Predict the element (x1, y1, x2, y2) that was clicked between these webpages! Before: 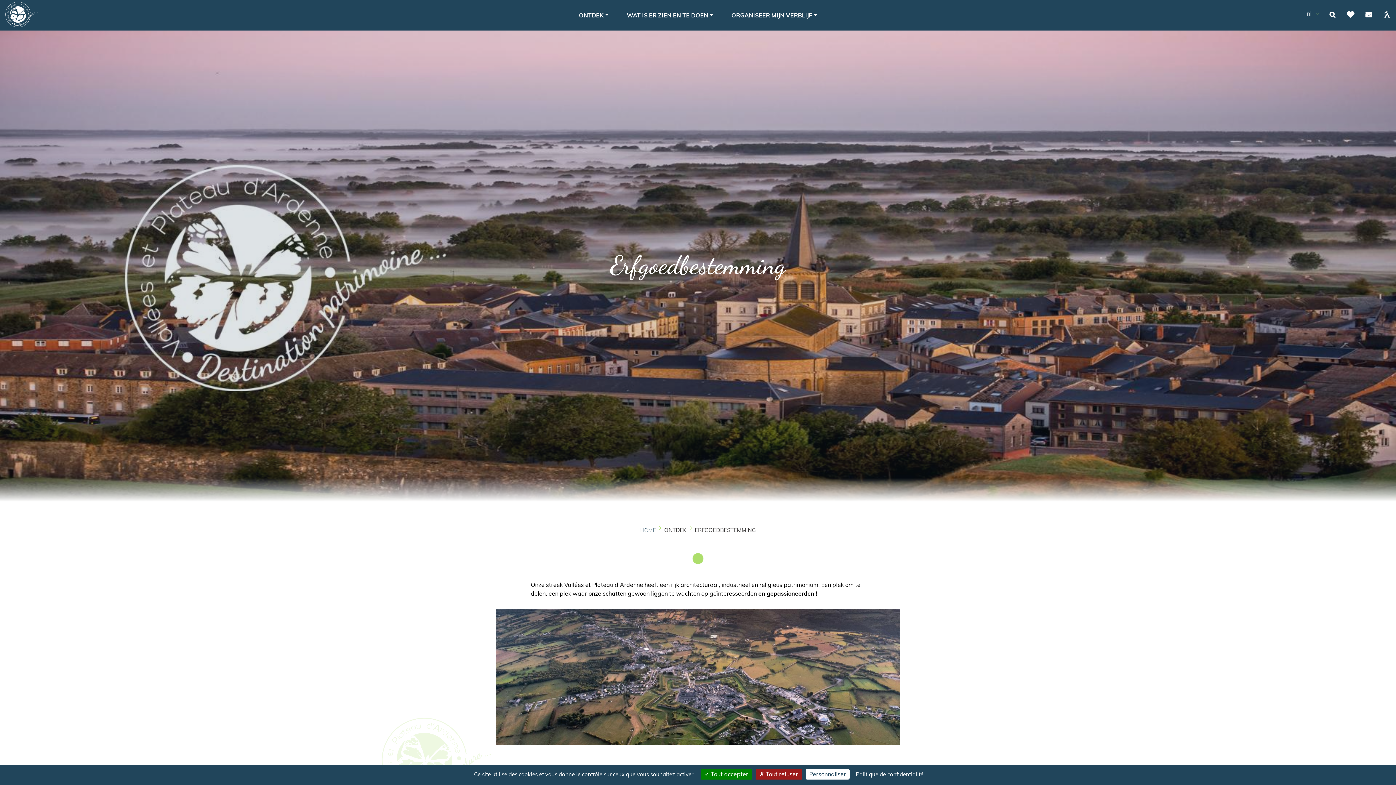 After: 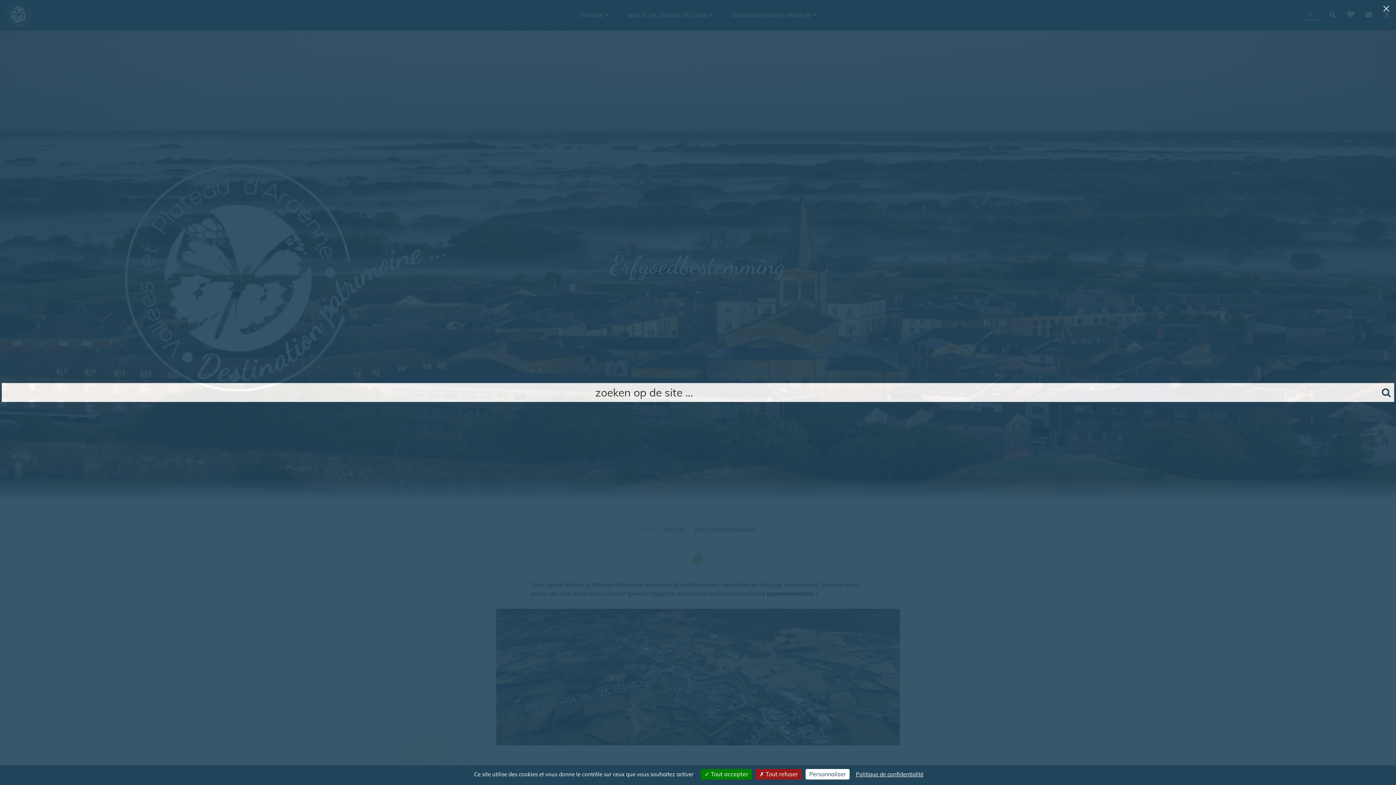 Action: bbox: (1323, 5, 1341, 23) label: RECHERCHE